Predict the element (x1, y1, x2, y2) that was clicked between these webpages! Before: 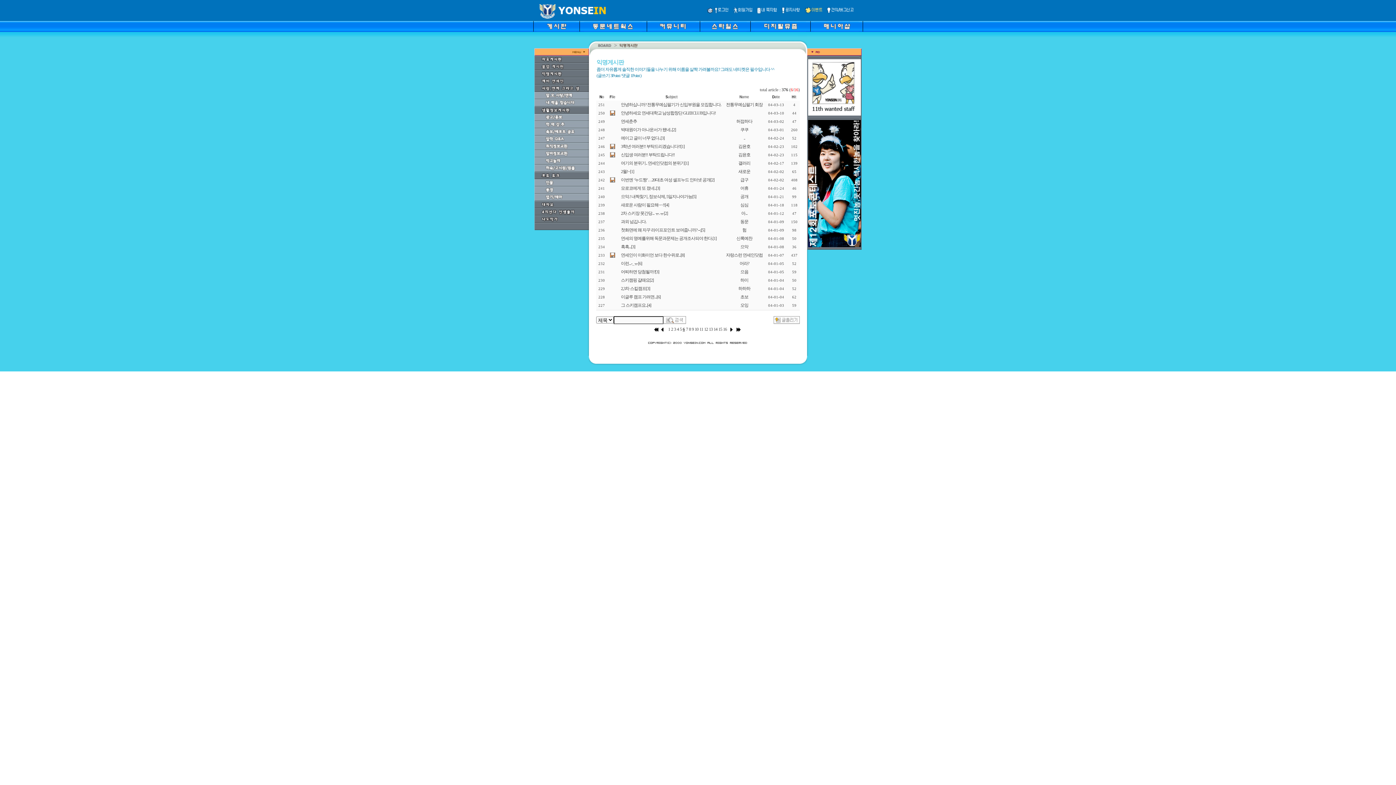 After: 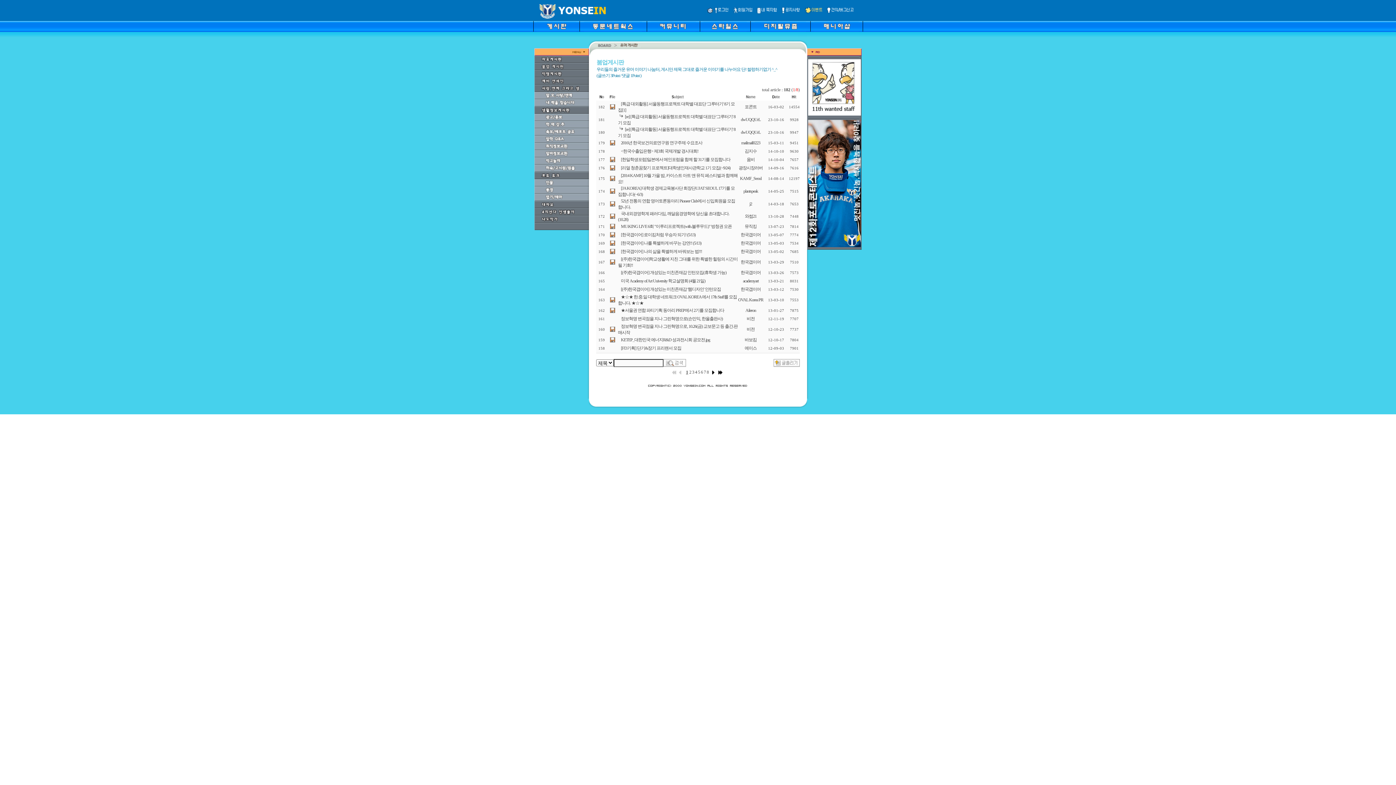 Action: bbox: (534, 66, 589, 71)